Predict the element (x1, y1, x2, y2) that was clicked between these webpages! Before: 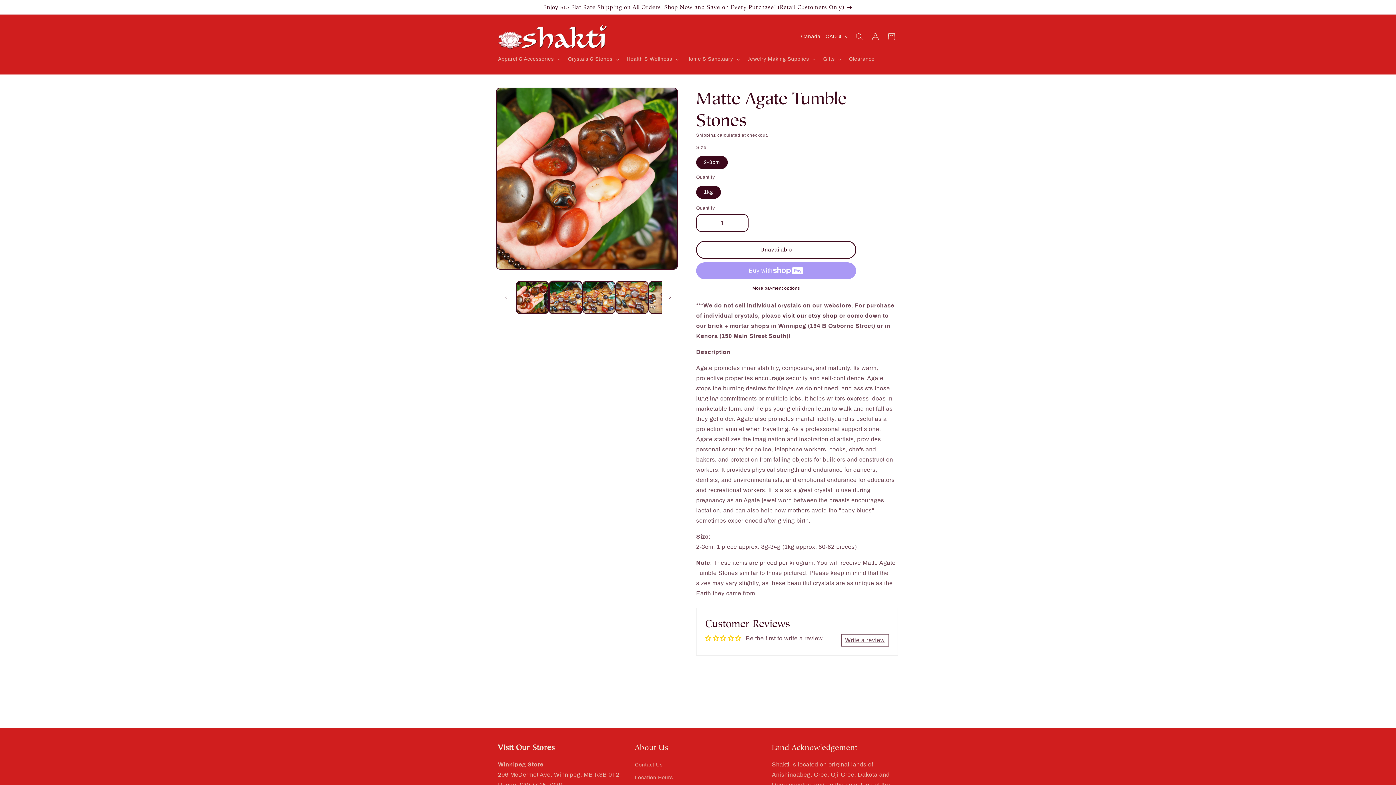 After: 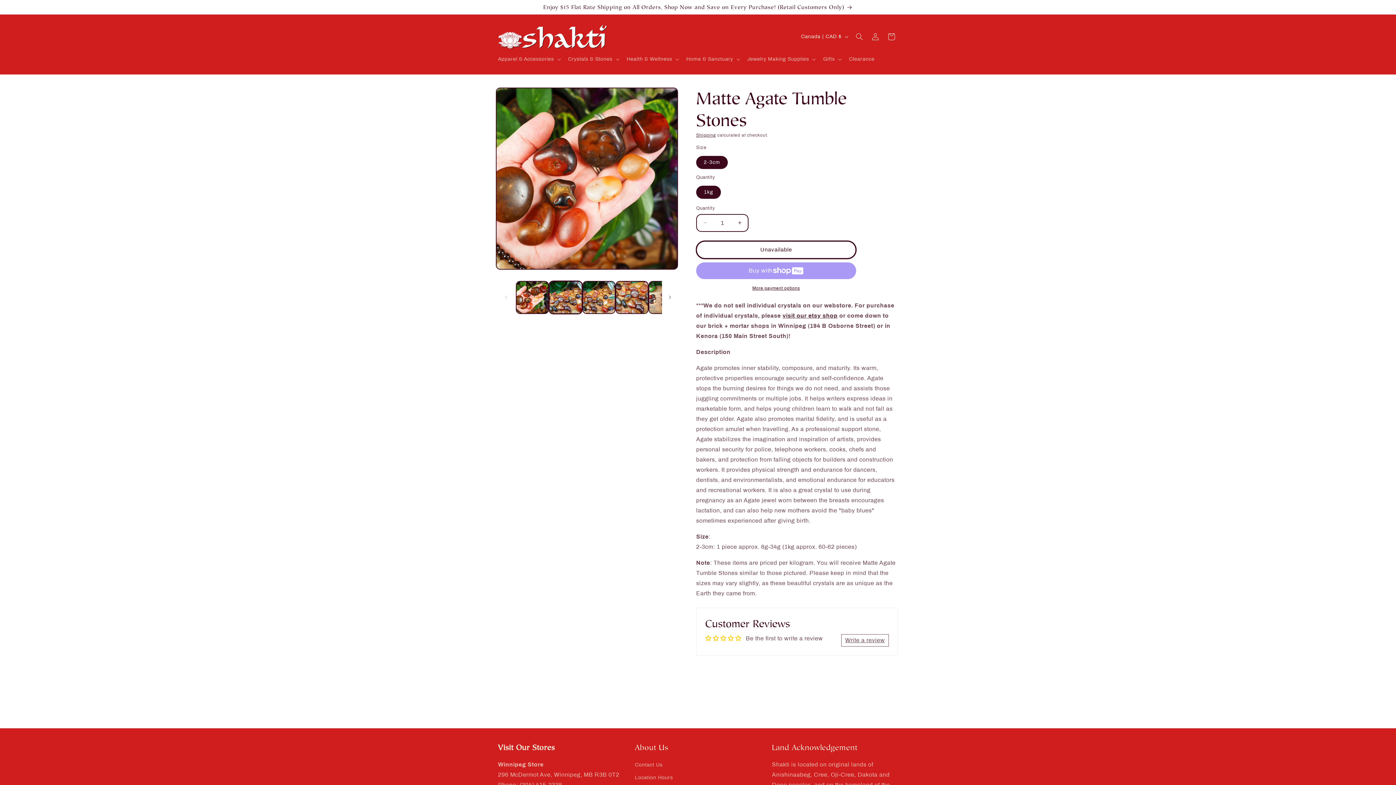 Action: bbox: (696, 240, 856, 258) label: Unavailable